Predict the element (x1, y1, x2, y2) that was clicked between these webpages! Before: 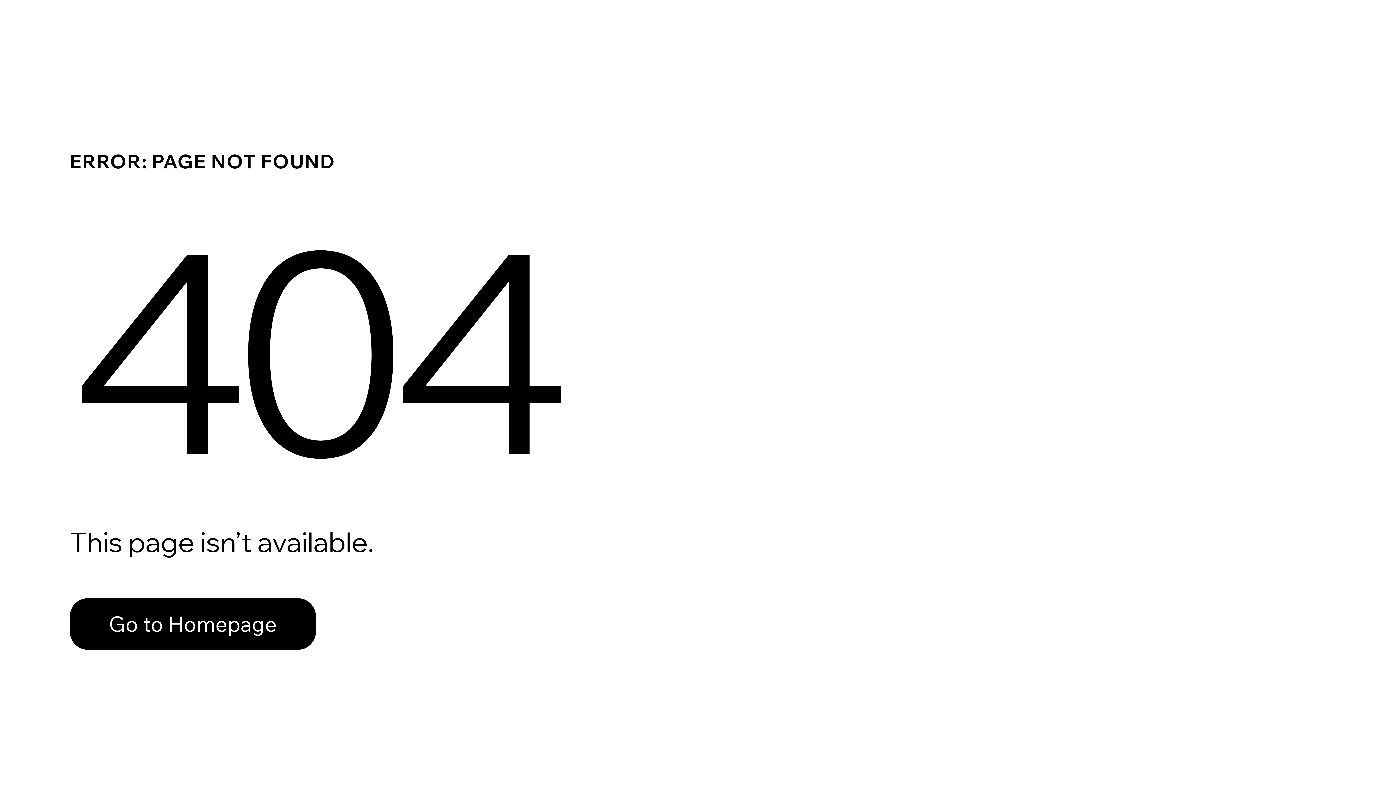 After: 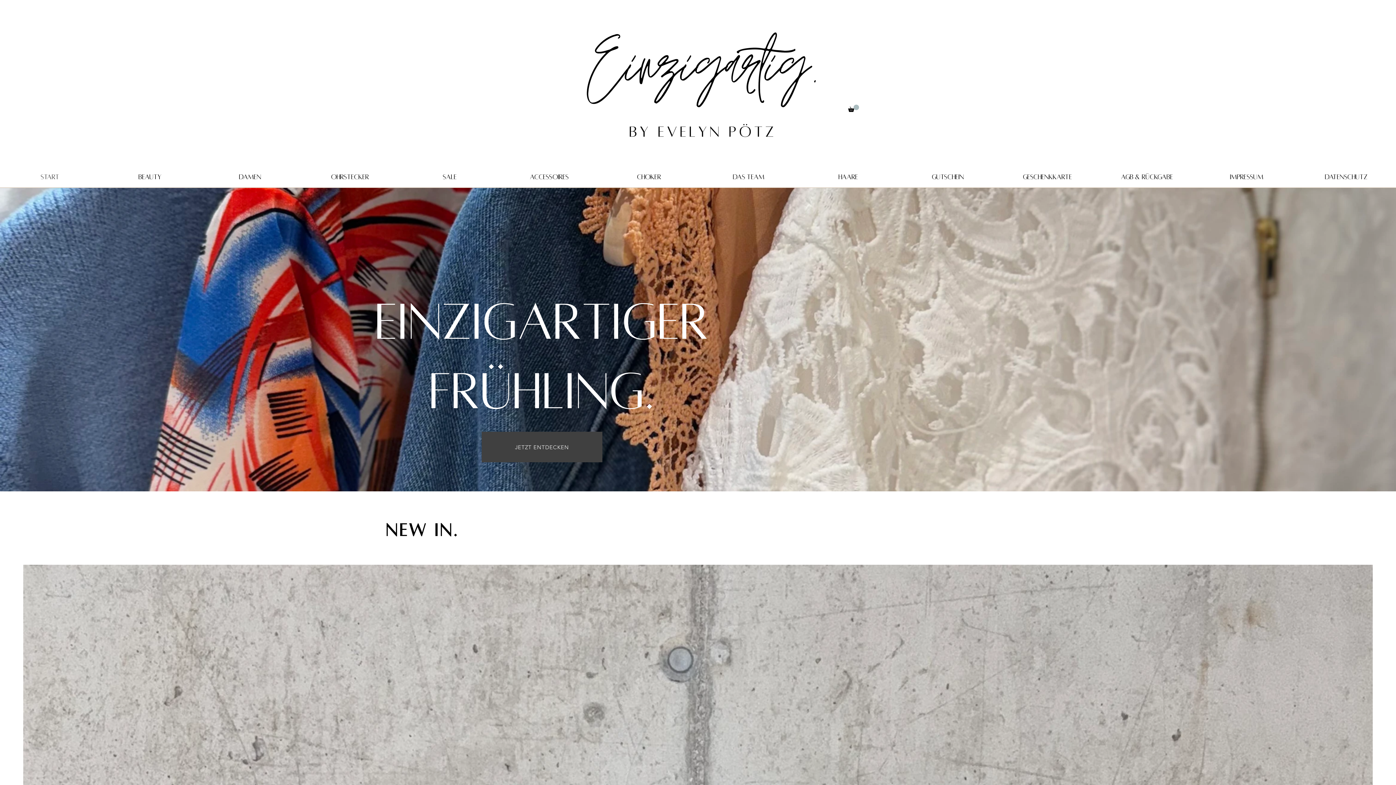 Action: label: Go to Homepage bbox: (69, 582, 768, 659)